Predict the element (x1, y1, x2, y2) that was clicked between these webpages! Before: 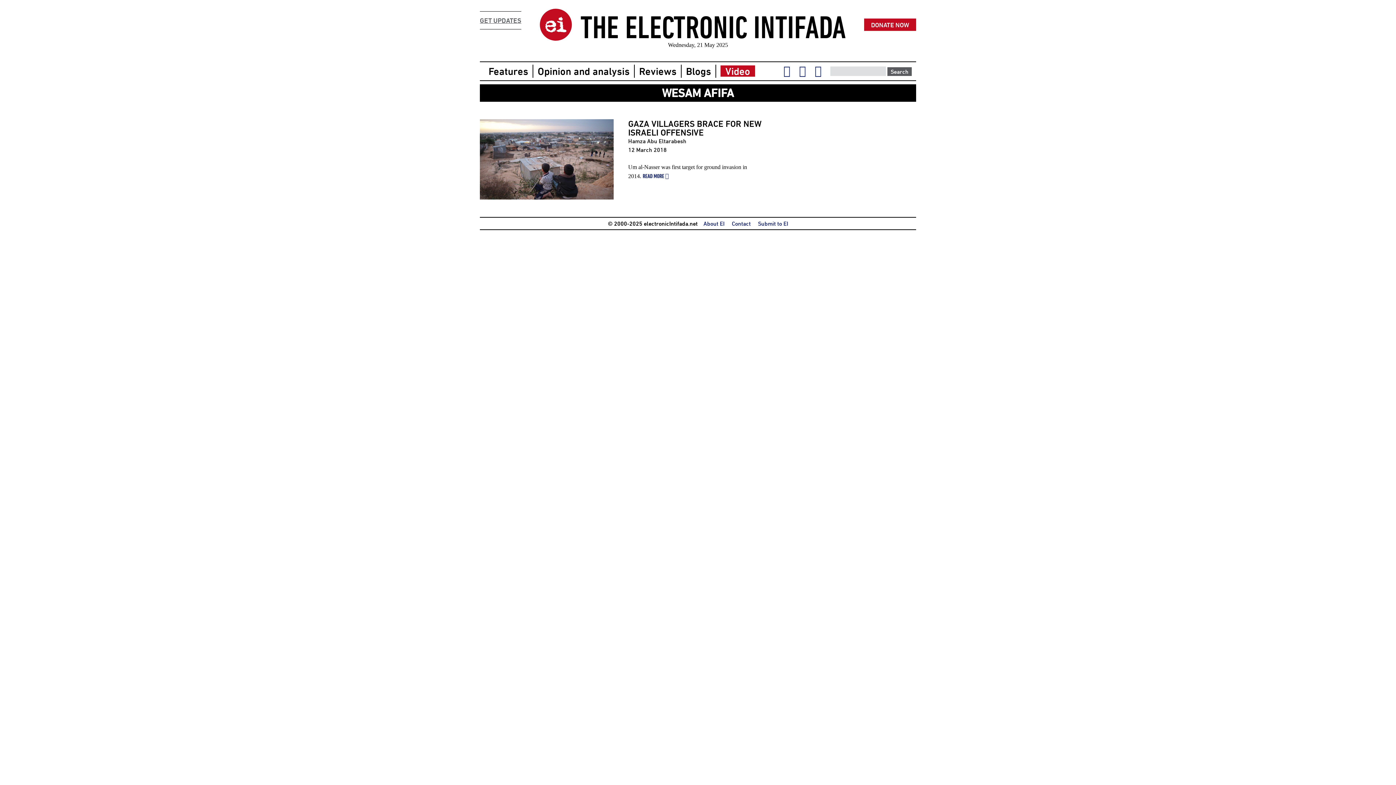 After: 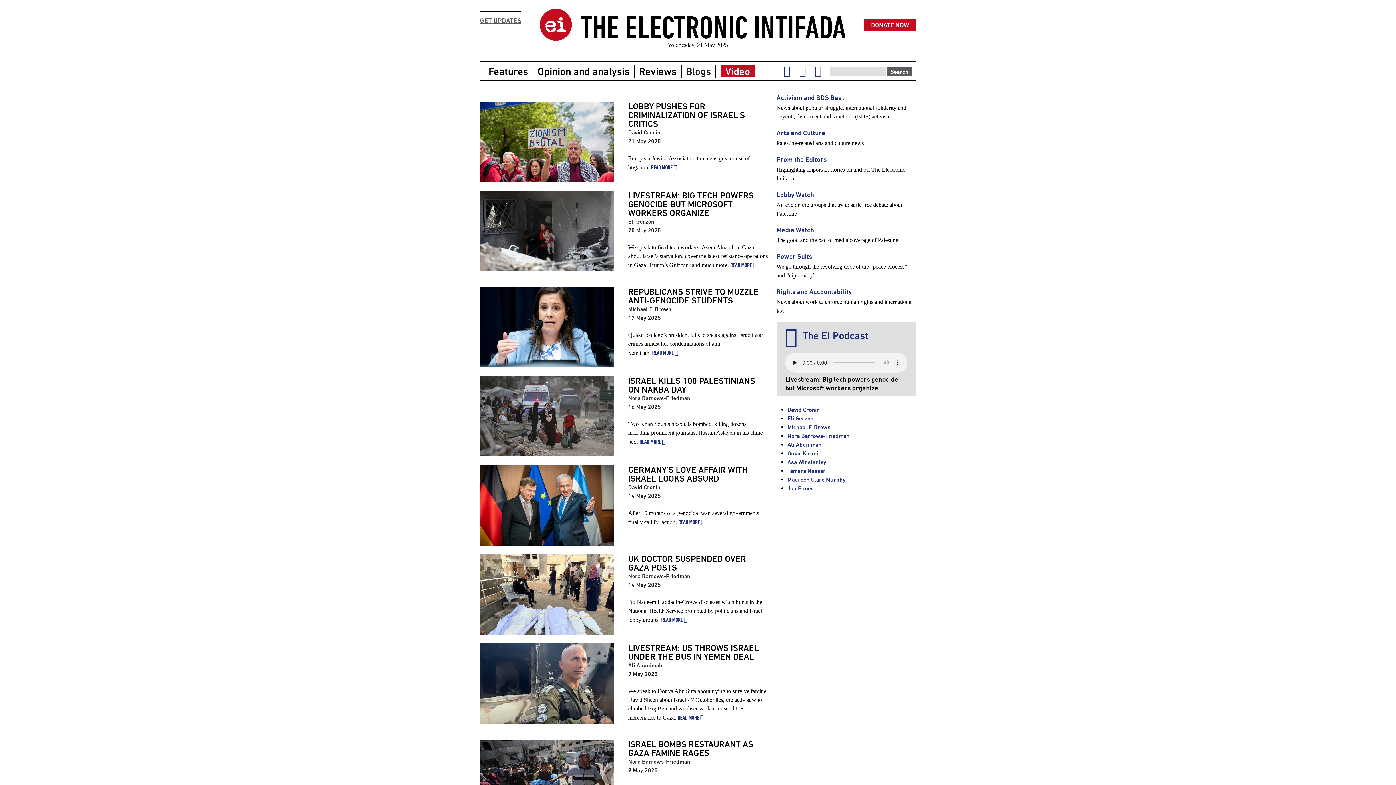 Action: bbox: (686, 65, 711, 76) label: Blogs